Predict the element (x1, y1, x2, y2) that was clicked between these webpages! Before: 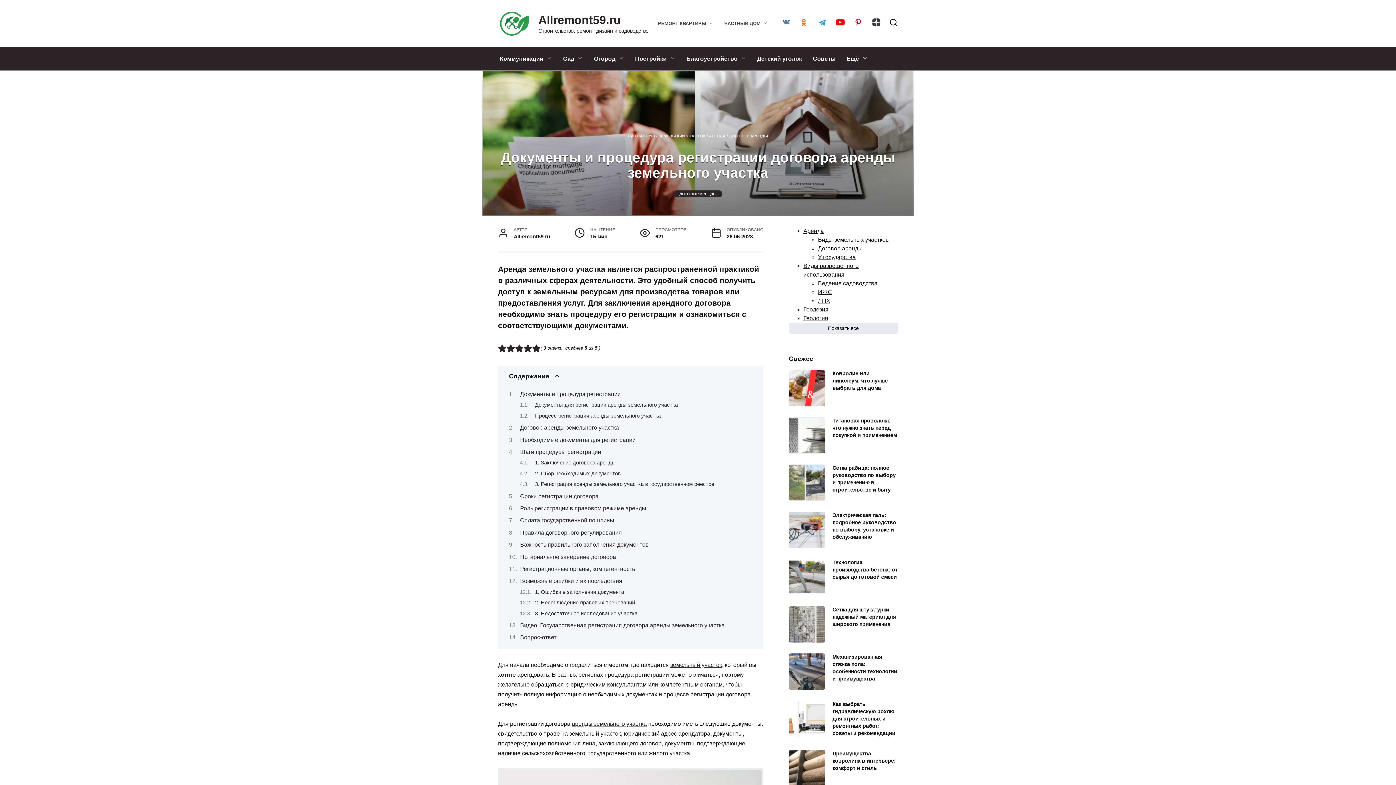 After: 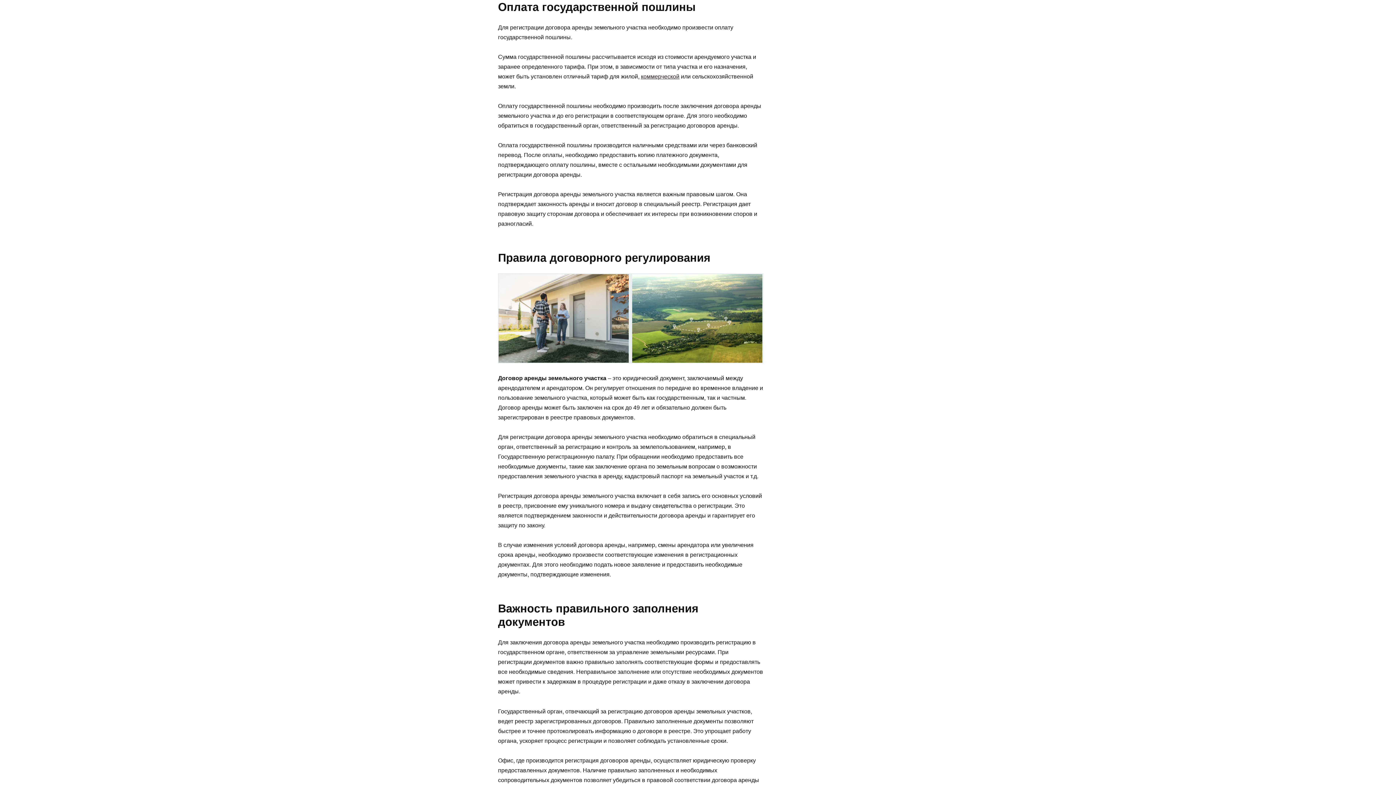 Action: label: Оплата государственной пошлины bbox: (520, 517, 614, 523)